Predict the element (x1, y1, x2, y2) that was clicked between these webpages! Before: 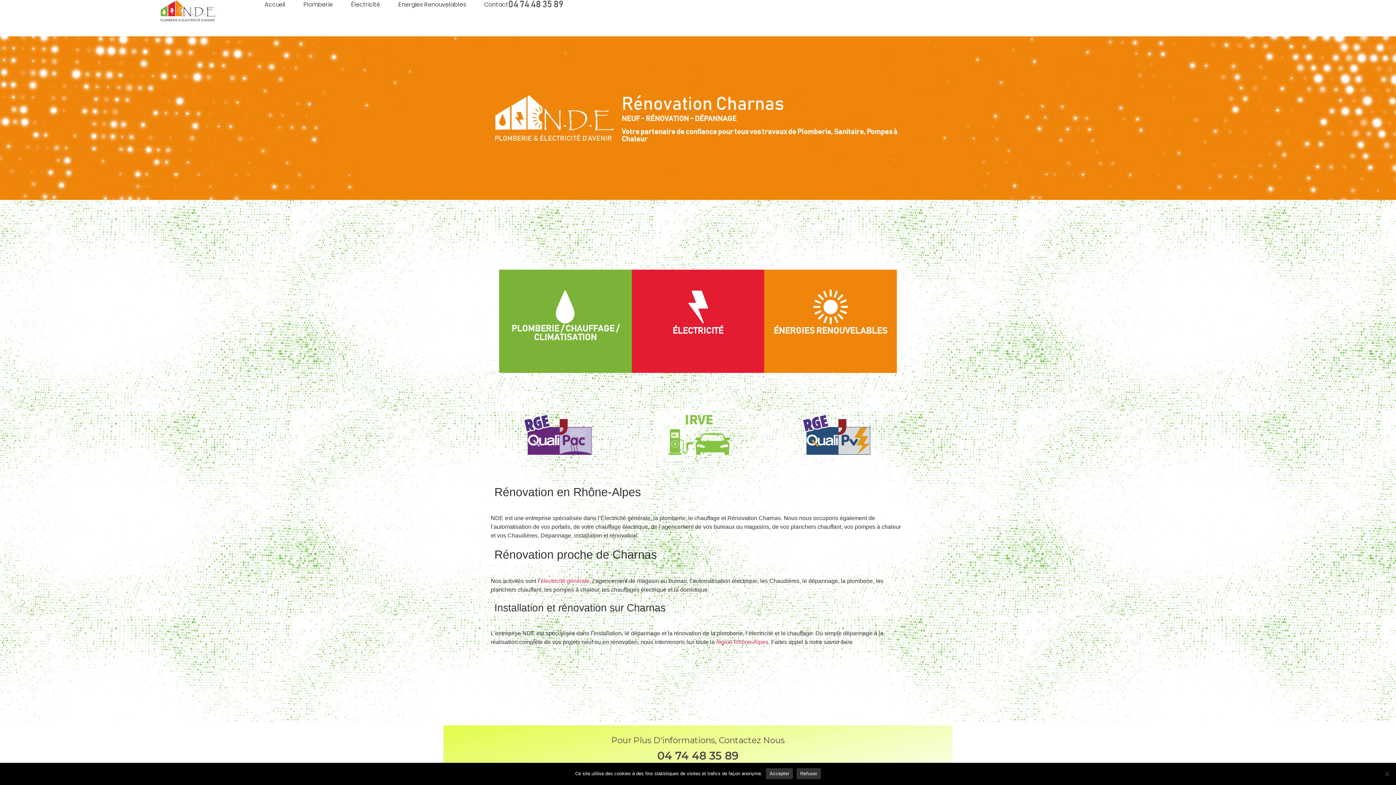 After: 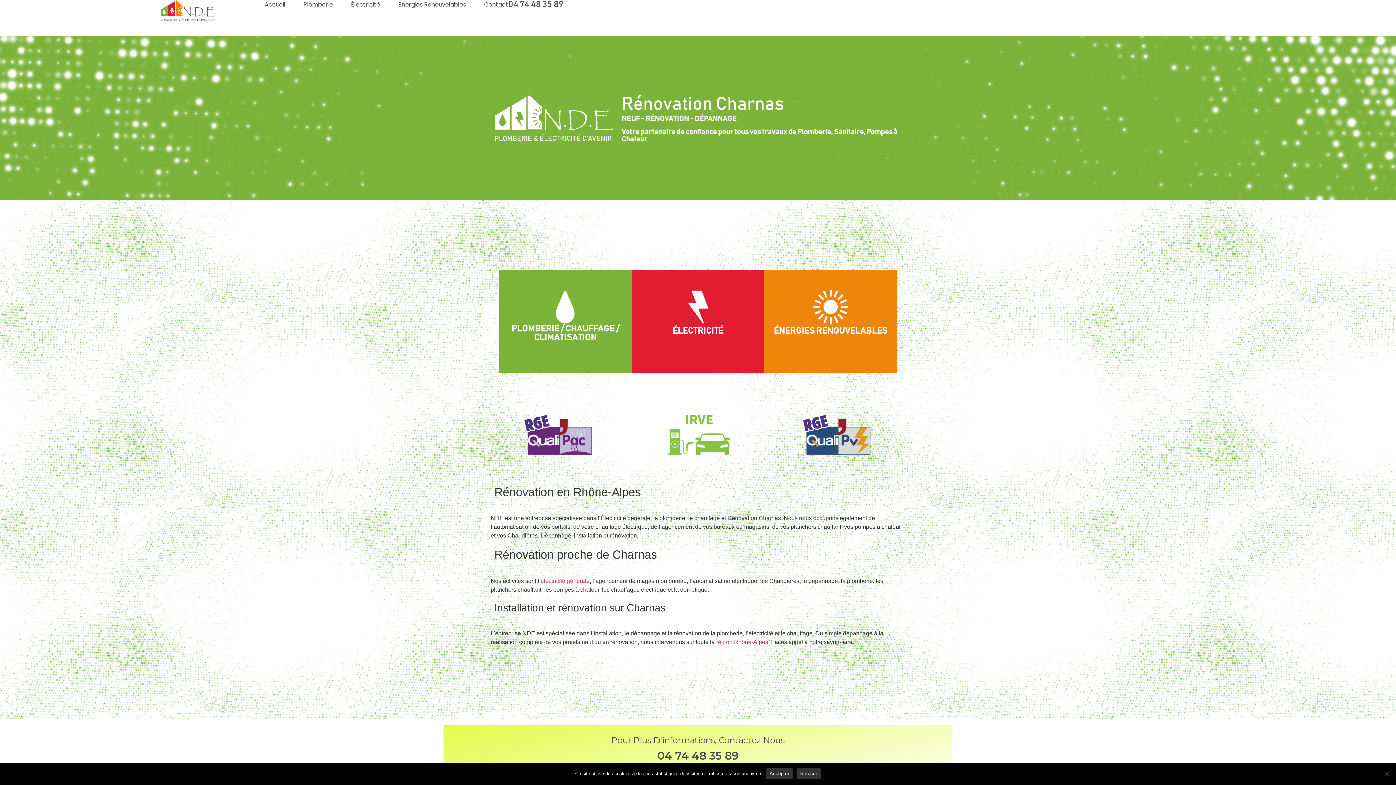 Action: bbox: (508, 0, 563, 9) label: 04 74 48 35 89